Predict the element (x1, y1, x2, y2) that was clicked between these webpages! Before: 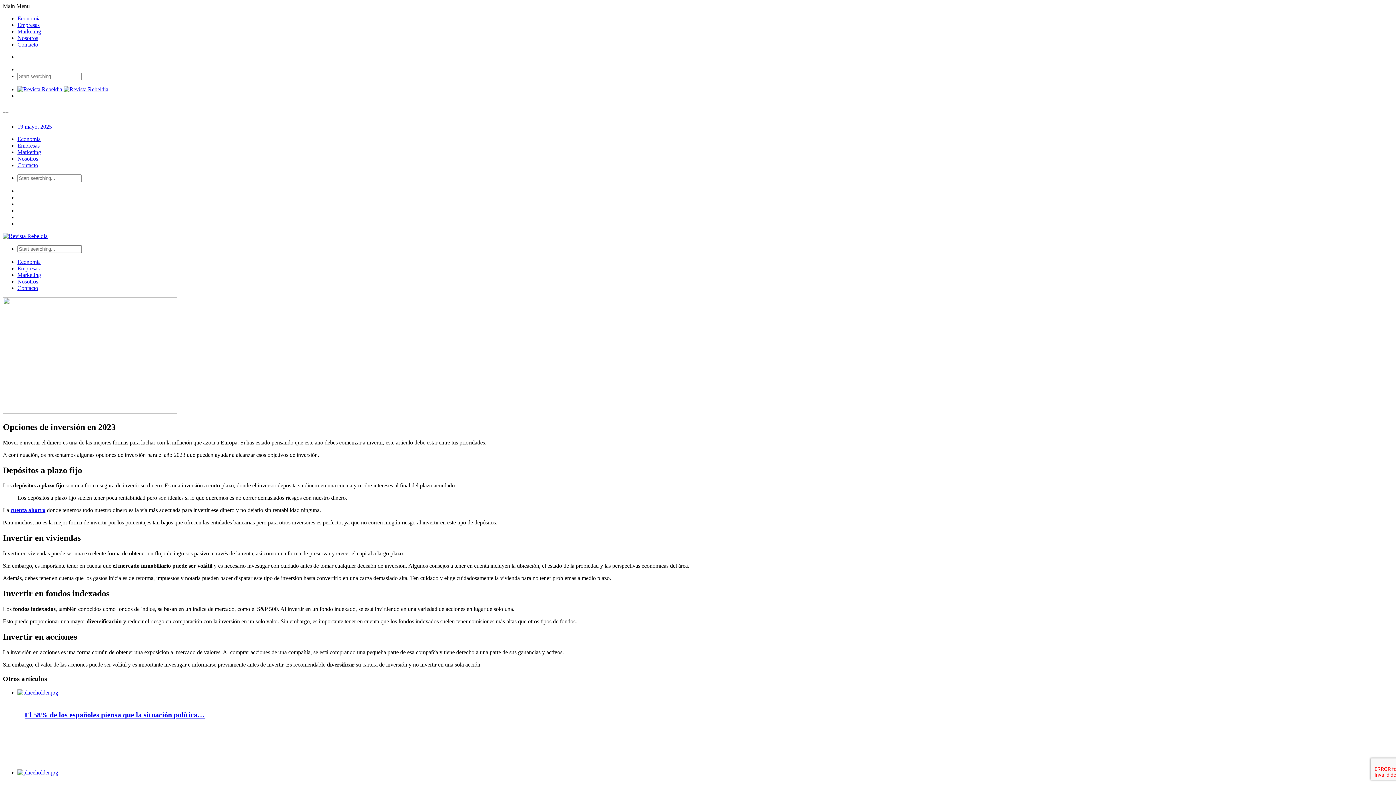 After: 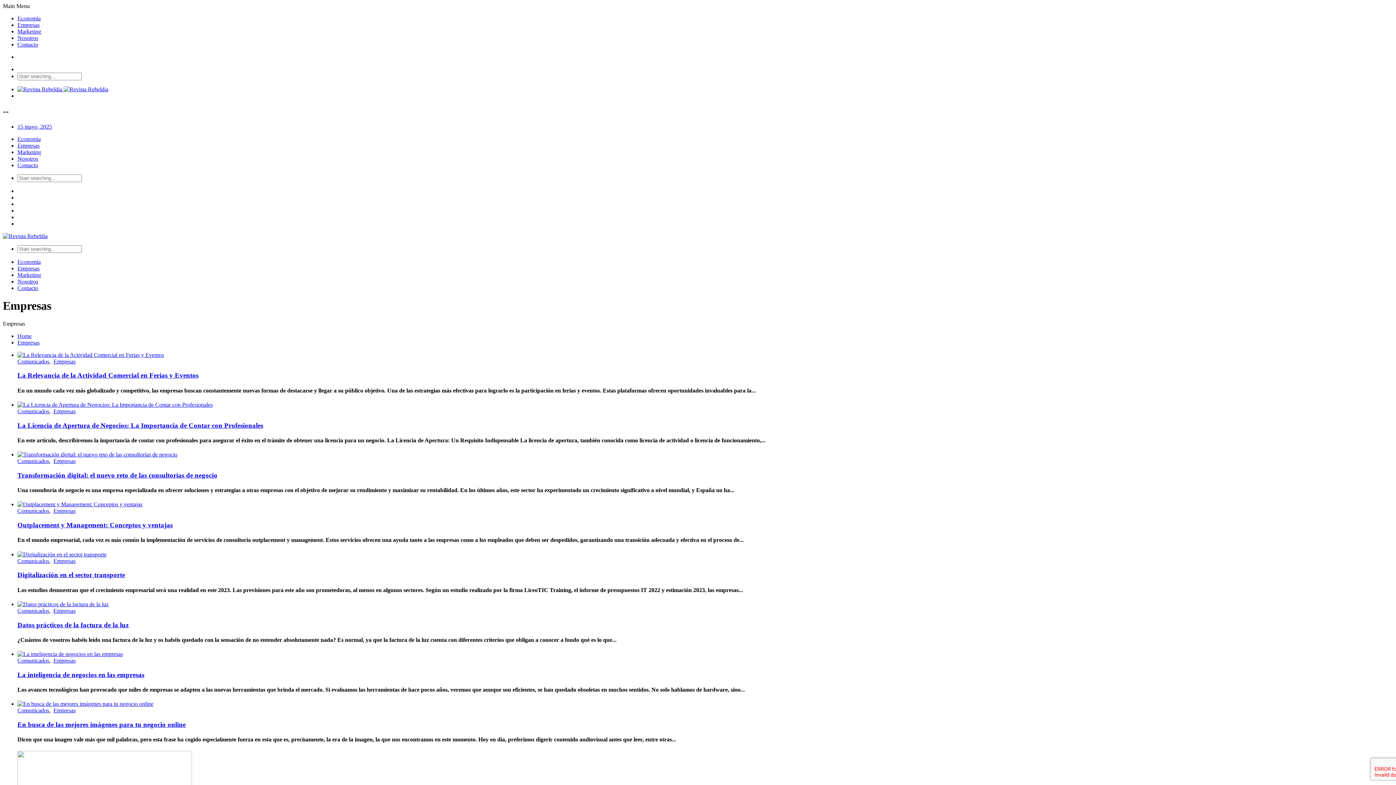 Action: label: Empresas bbox: (17, 21, 39, 28)